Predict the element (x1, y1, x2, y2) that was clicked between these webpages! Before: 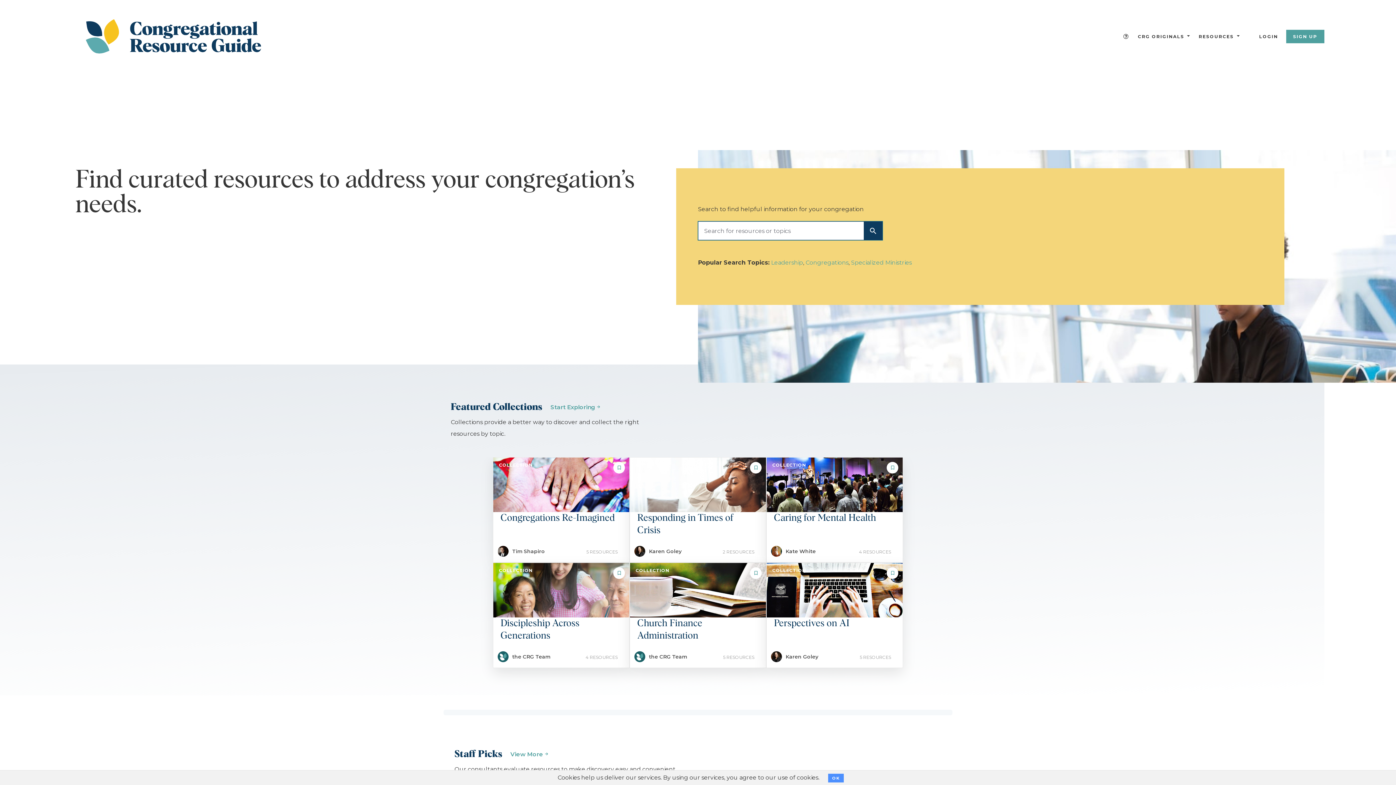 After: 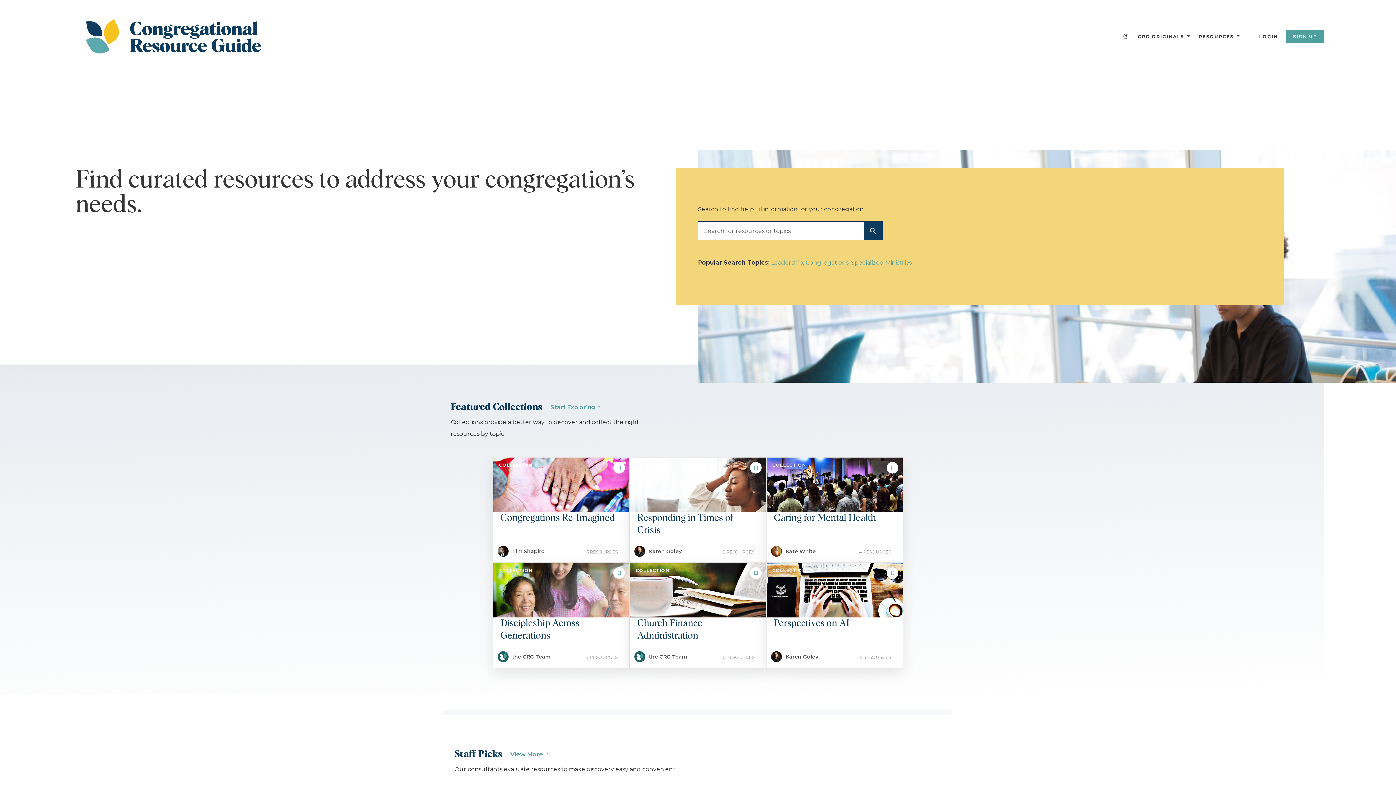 Action: label: OK bbox: (828, 774, 844, 782)